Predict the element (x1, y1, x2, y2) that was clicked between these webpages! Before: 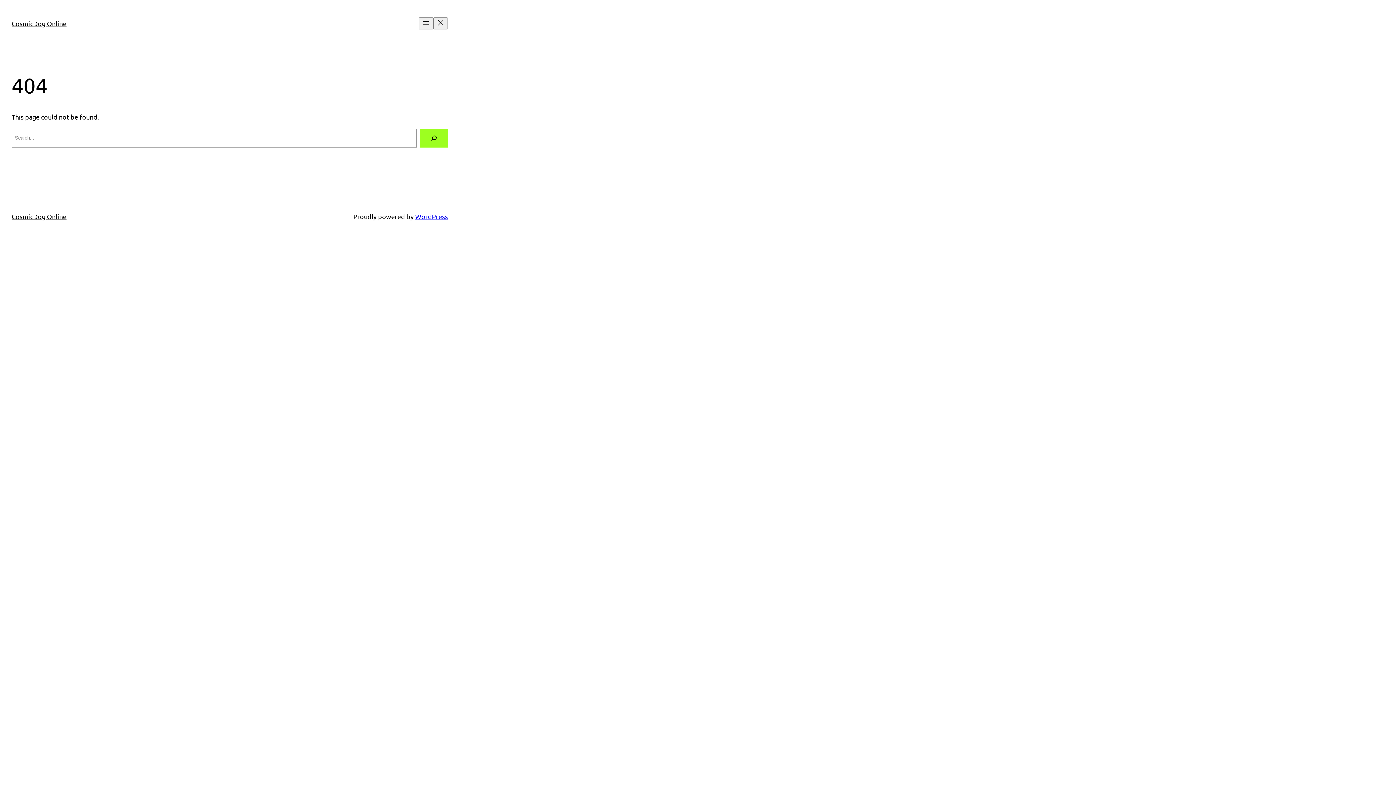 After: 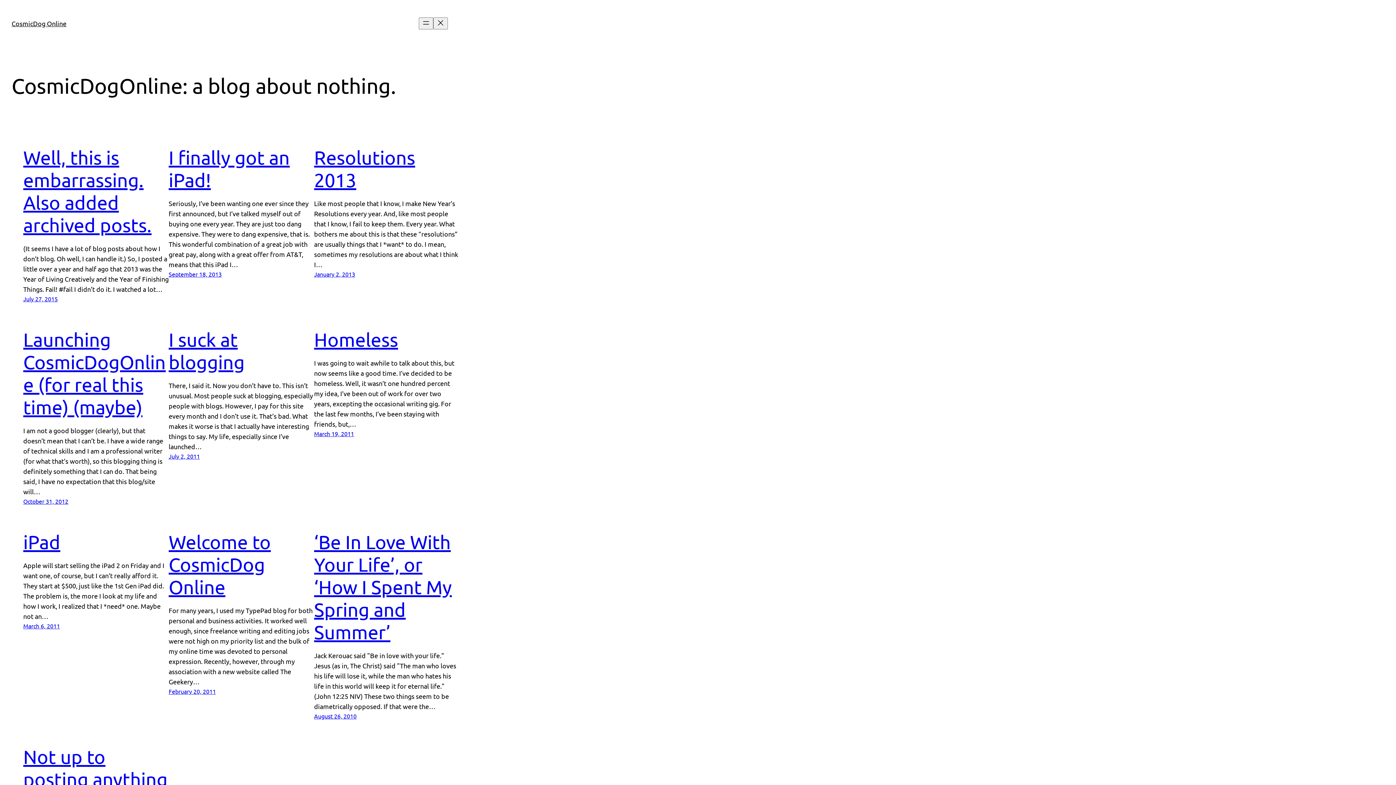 Action: label: CosmicDog Online bbox: (11, 19, 66, 27)